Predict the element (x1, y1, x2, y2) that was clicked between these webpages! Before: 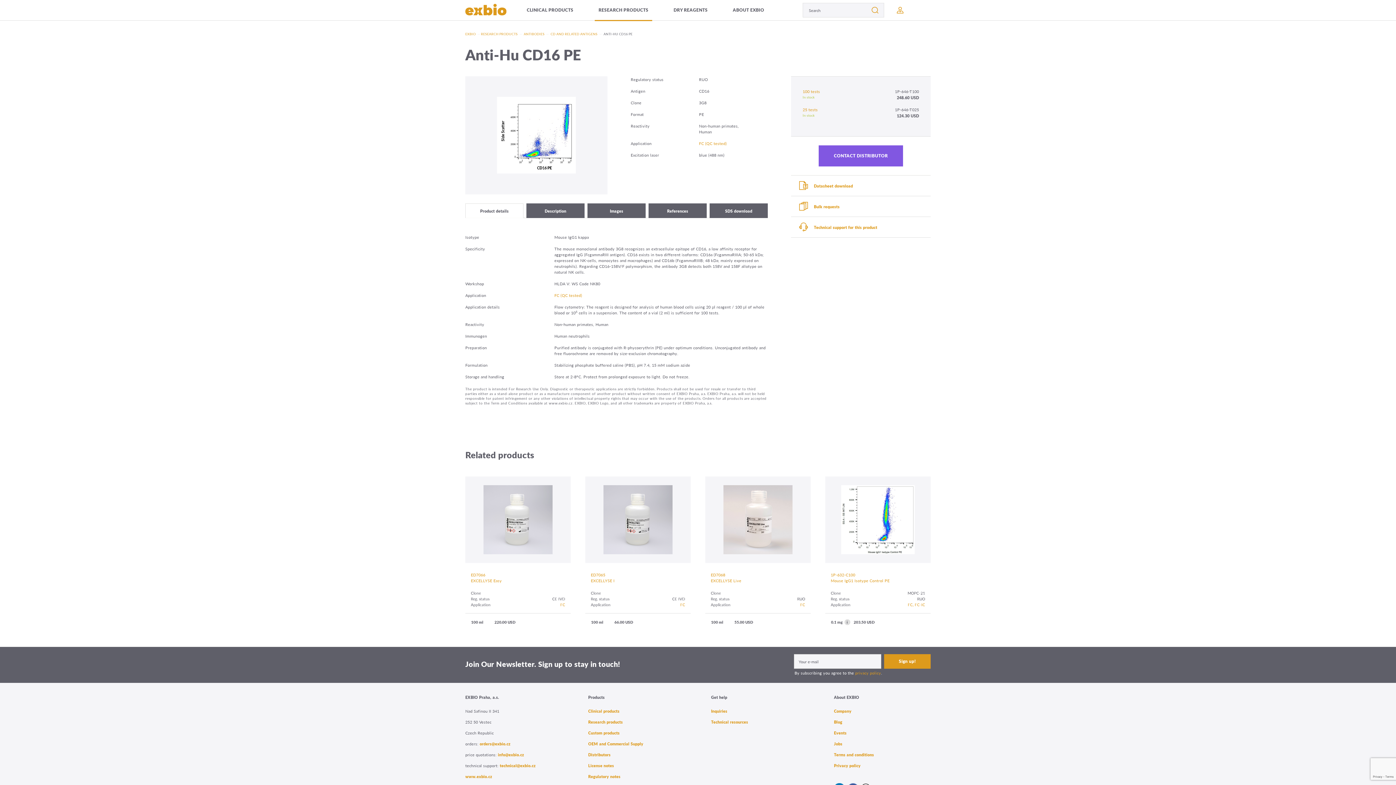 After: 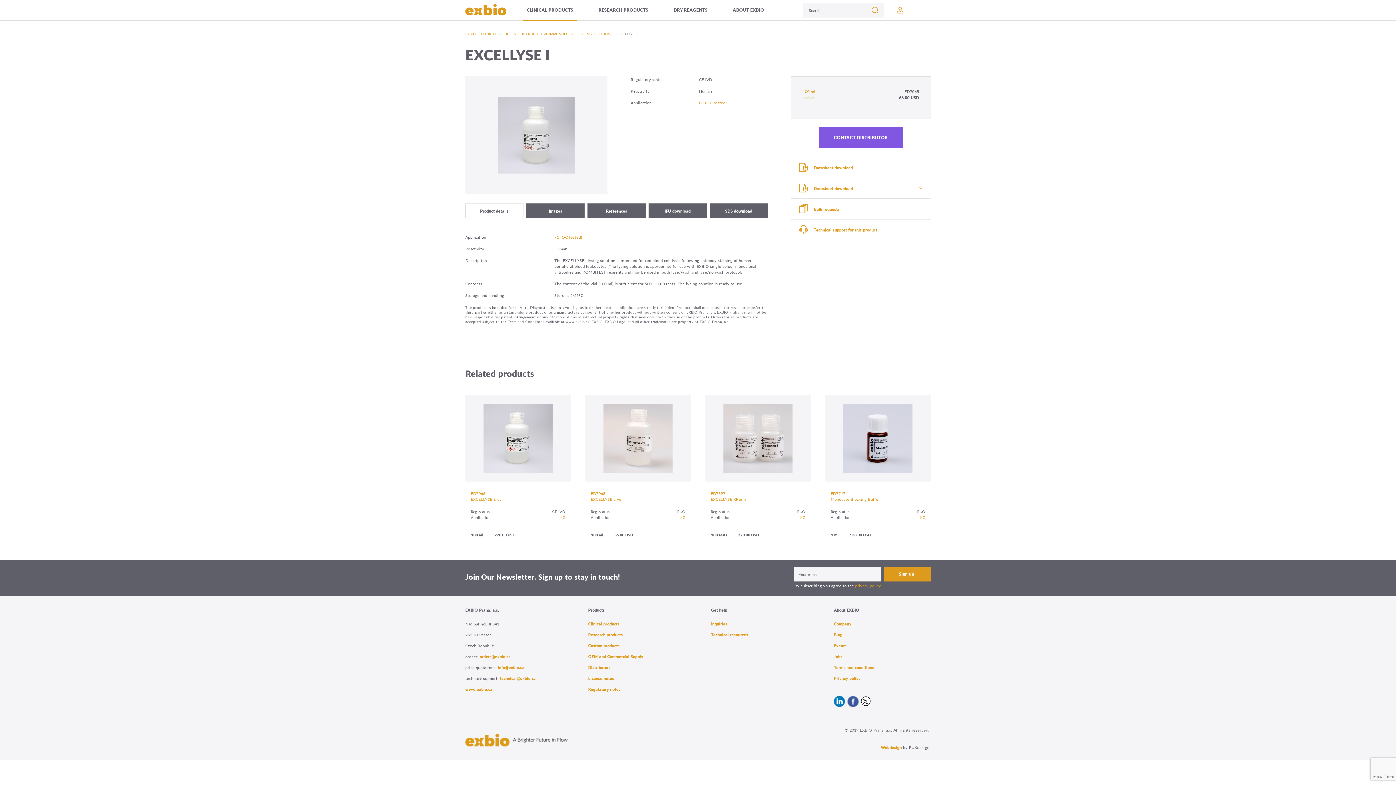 Action: label: ED7065
EXCELLYSE I bbox: (585, 476, 690, 583)